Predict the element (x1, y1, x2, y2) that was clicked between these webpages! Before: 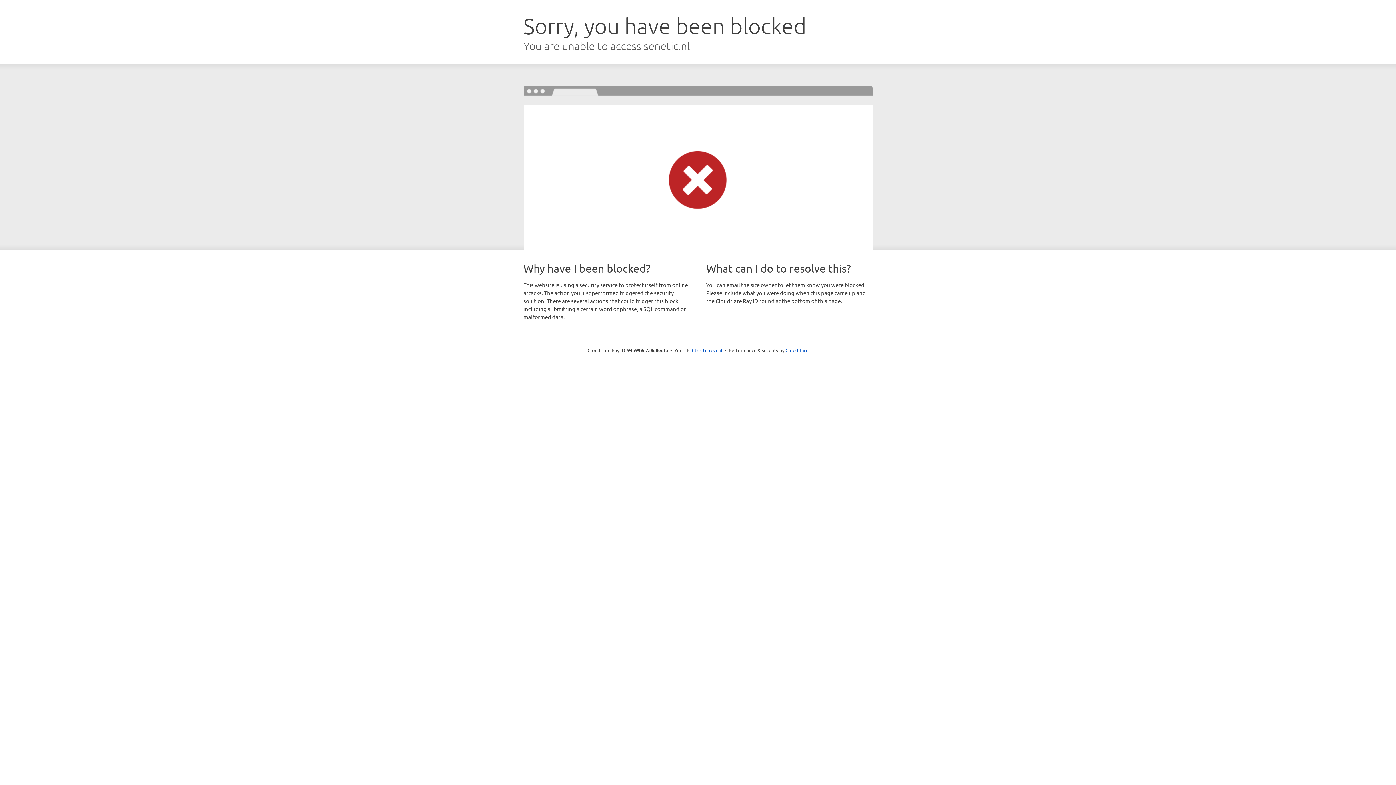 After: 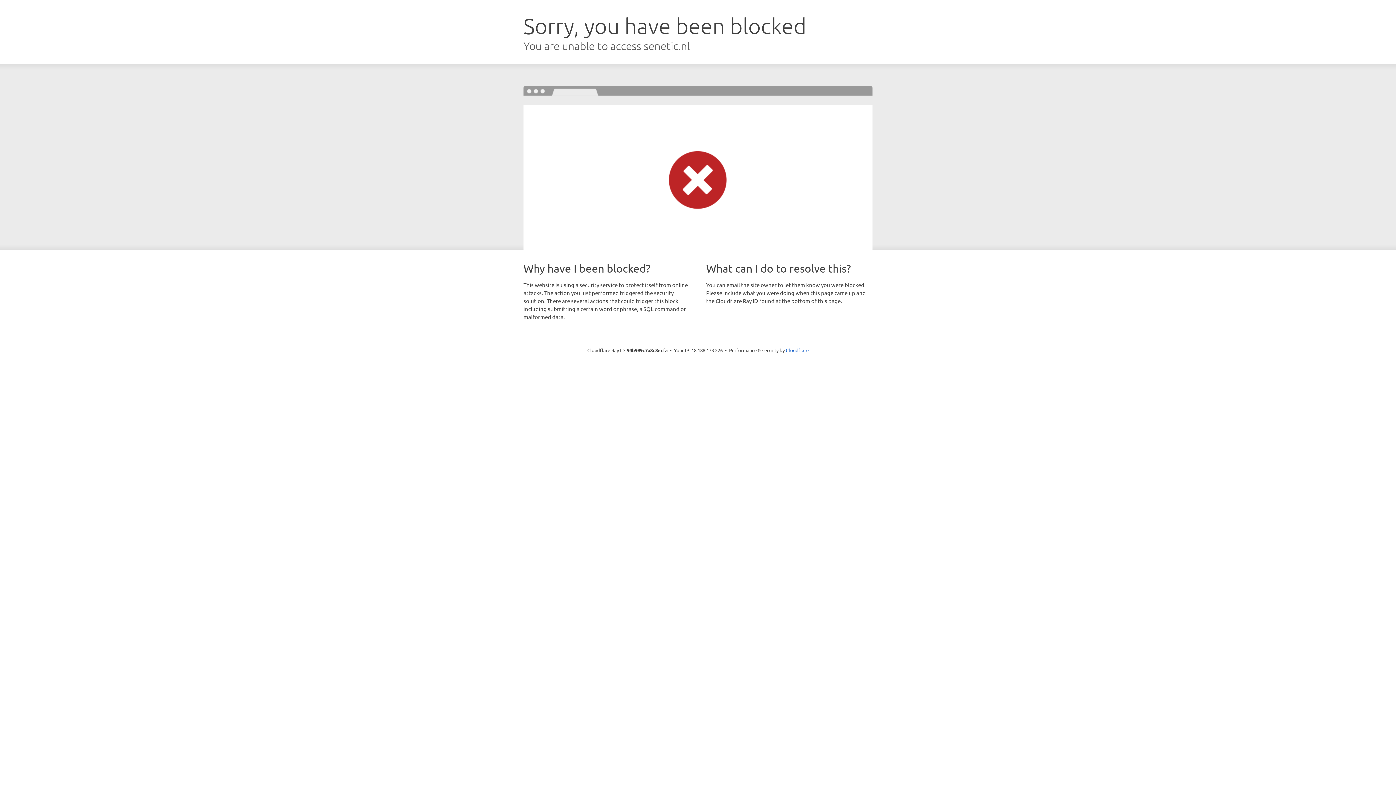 Action: label: Click to reveal bbox: (692, 346, 722, 353)